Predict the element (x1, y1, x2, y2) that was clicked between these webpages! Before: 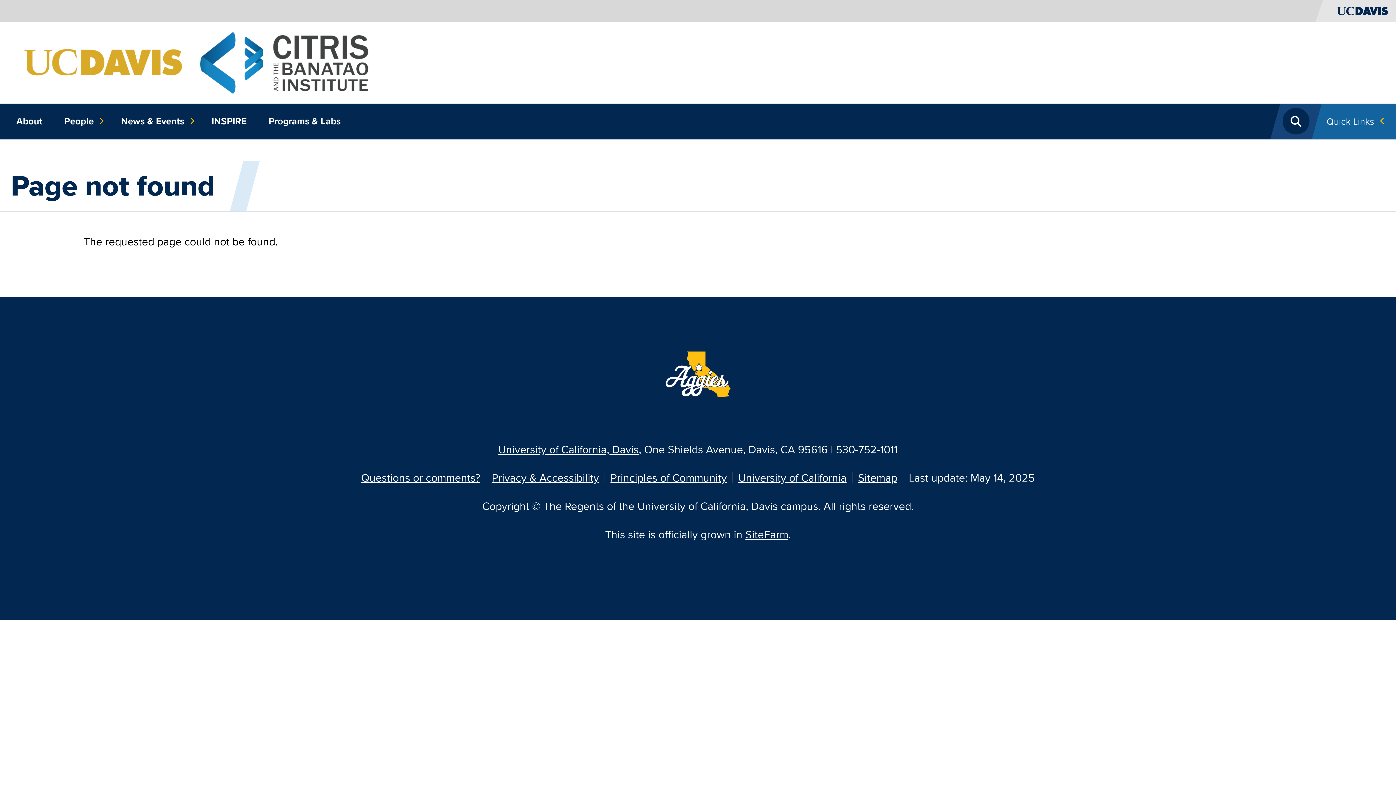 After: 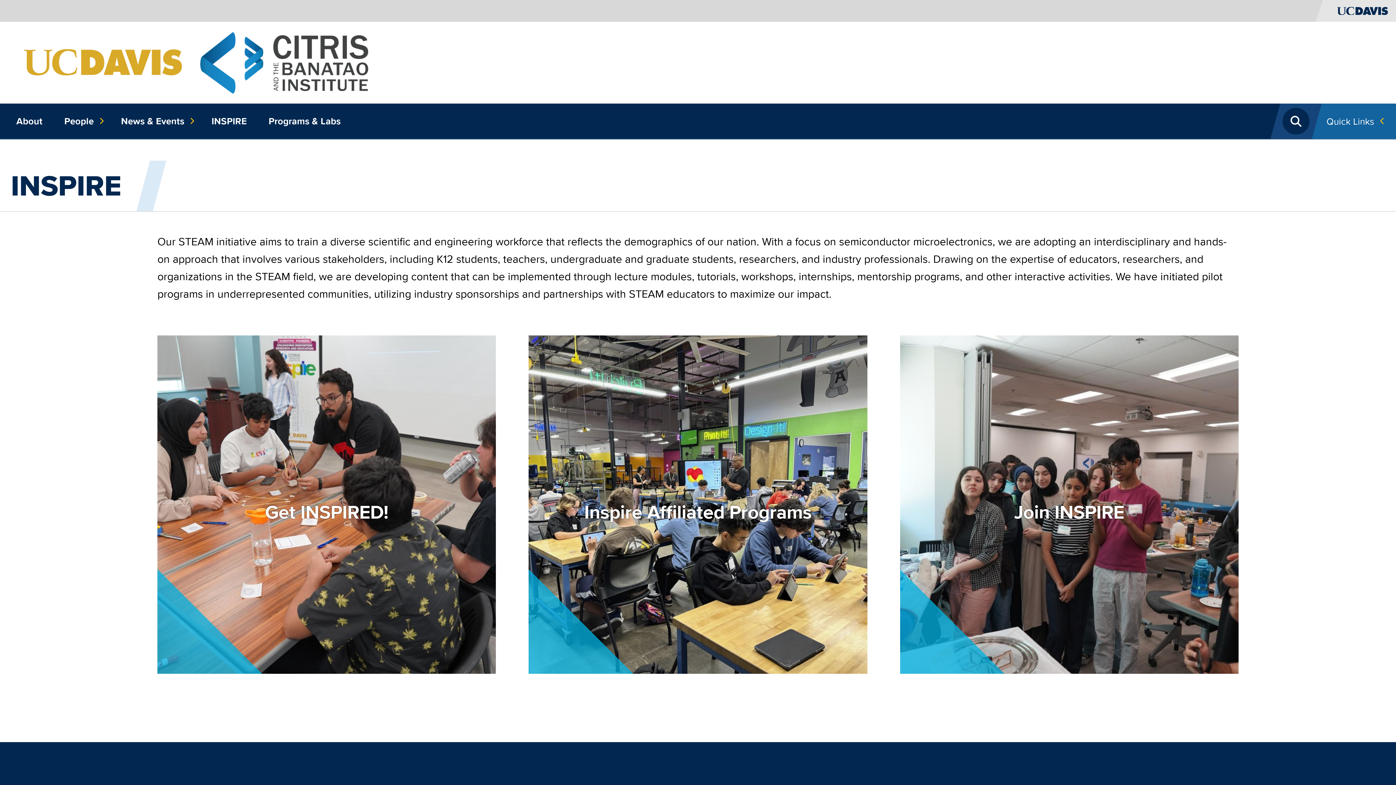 Action: bbox: (206, 103, 252, 139) label: INSPIRE